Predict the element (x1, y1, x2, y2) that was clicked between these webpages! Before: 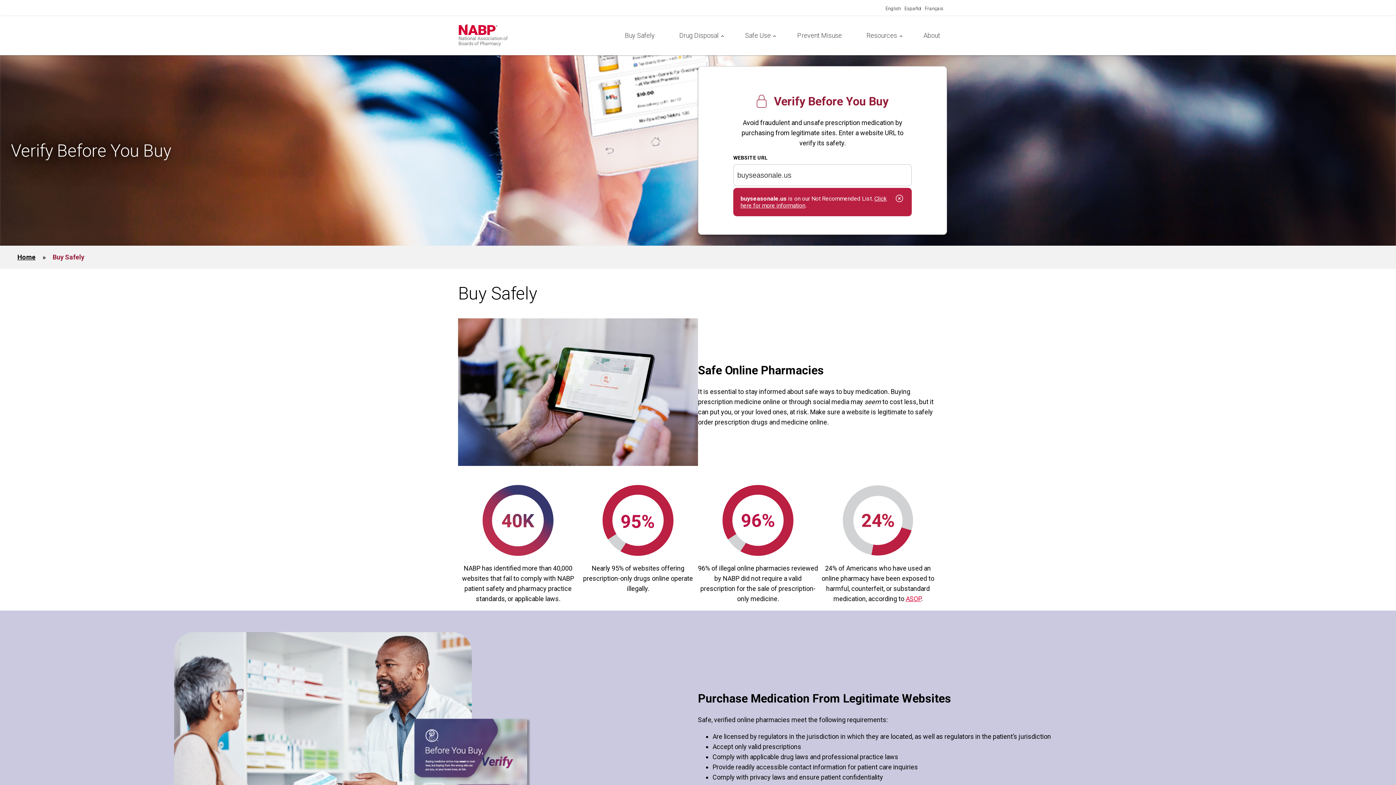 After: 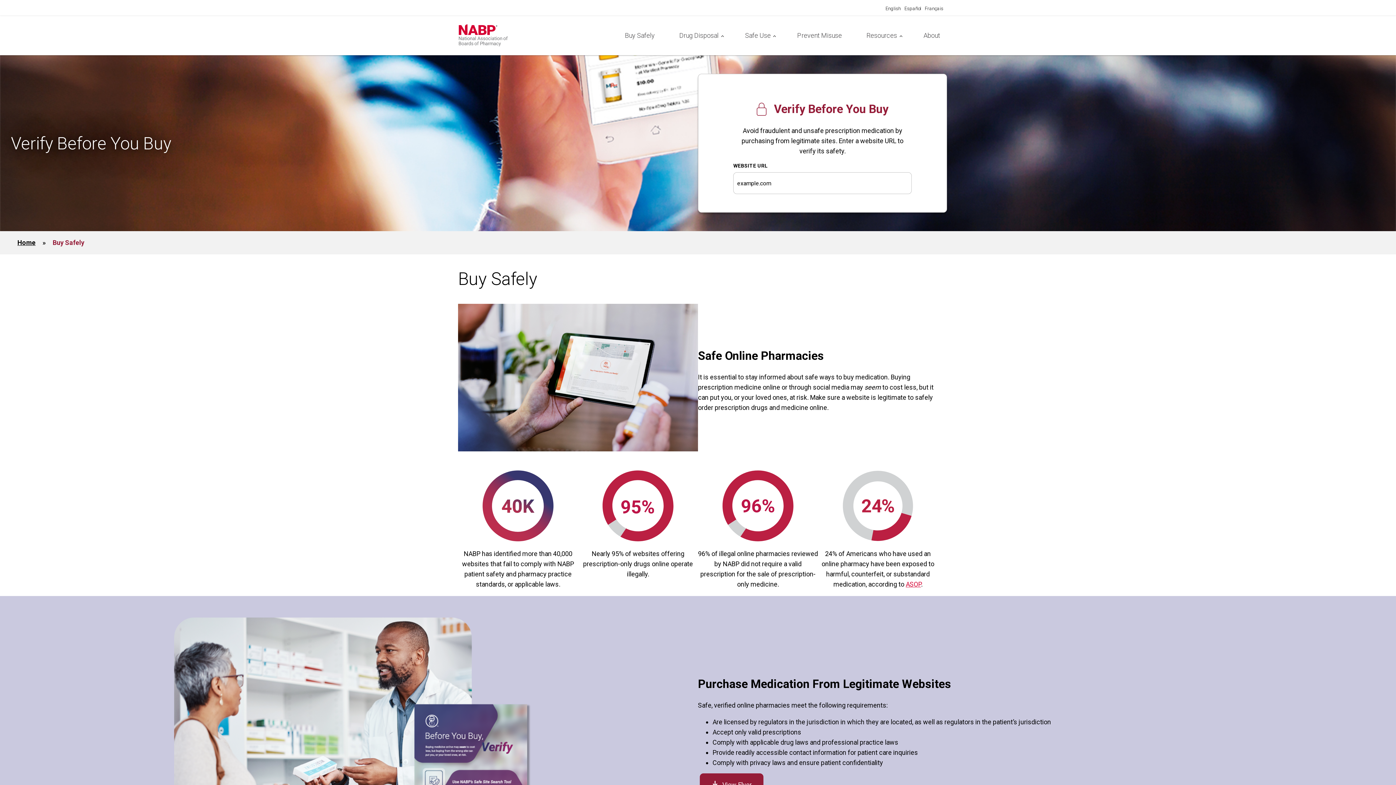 Action: bbox: (885, 3, 901, 13) label: English